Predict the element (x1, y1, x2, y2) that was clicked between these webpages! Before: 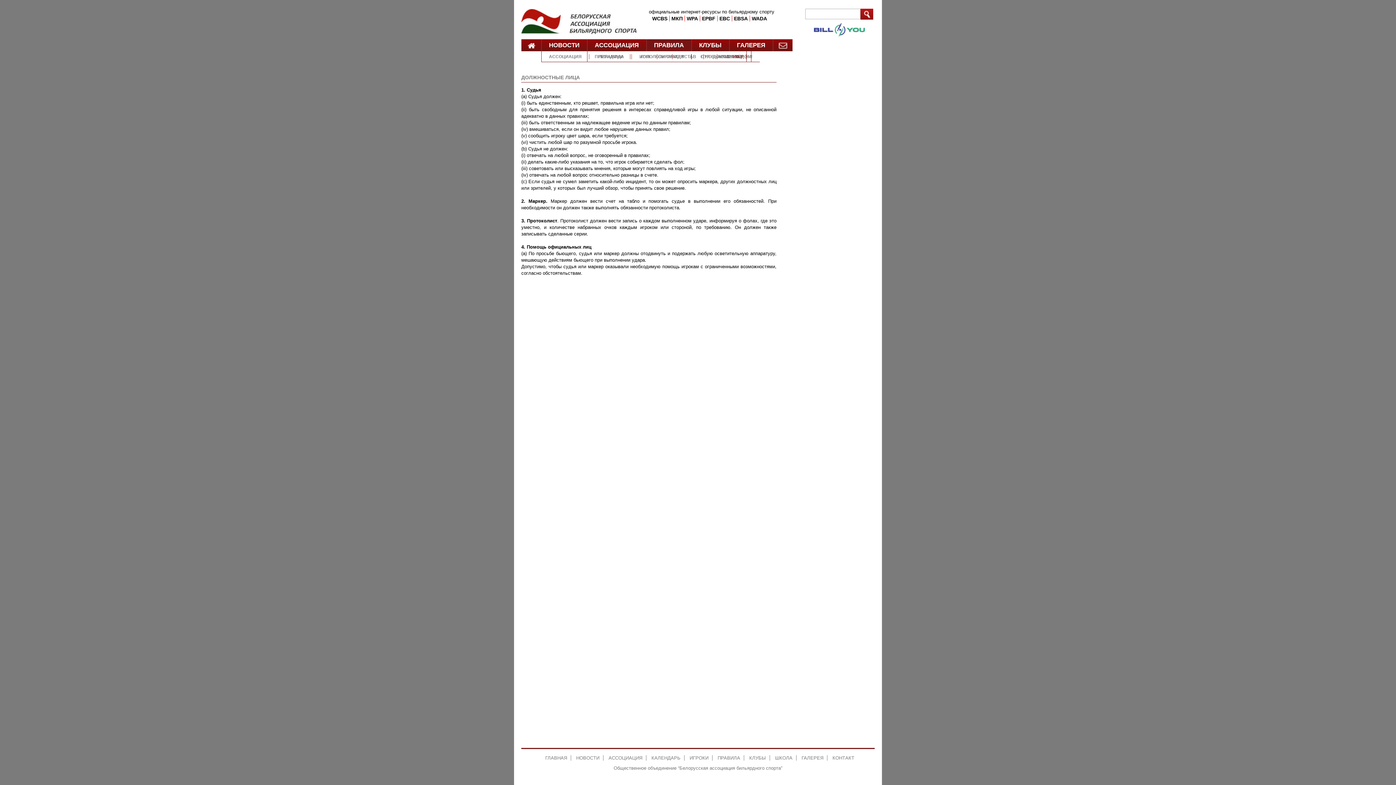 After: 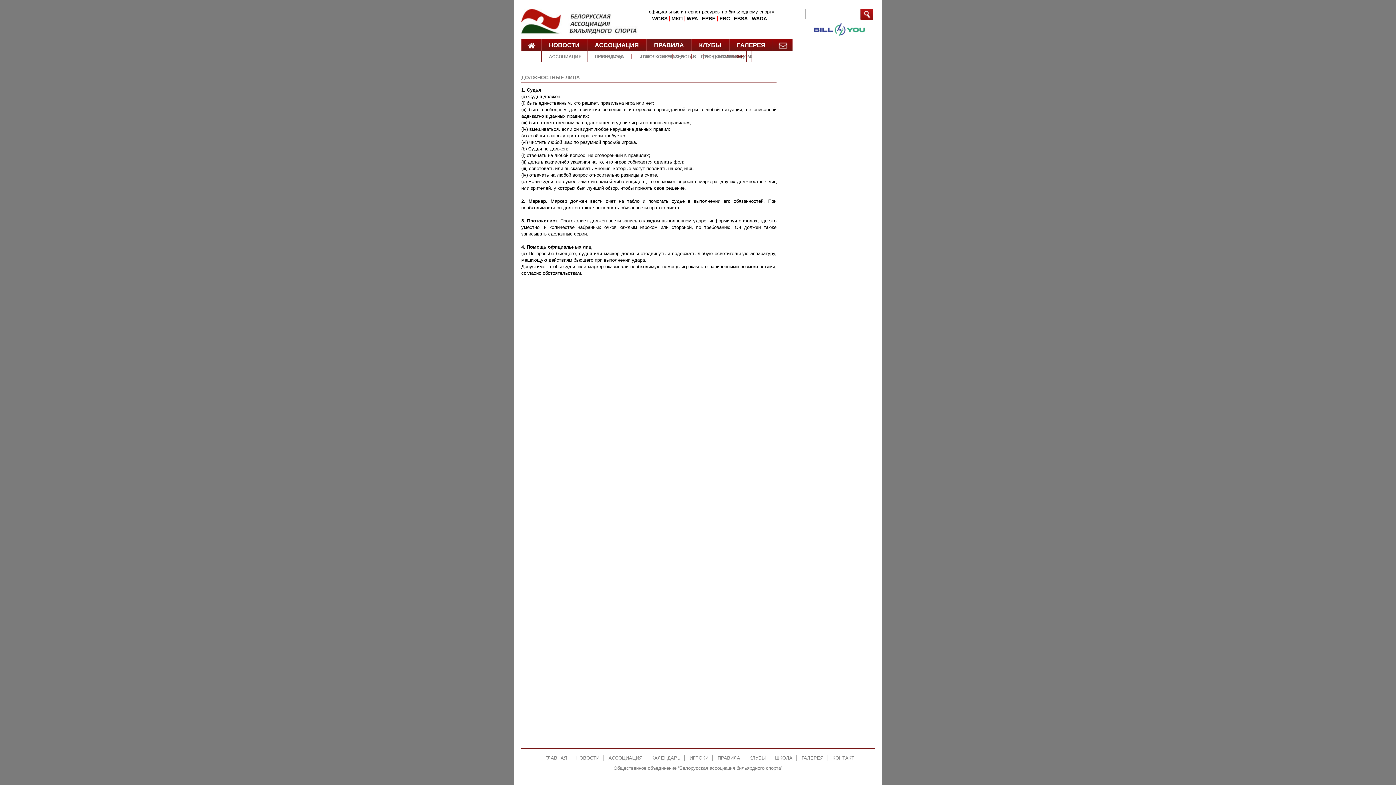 Action: bbox: (650, 15, 667, 21) label:  WCBS